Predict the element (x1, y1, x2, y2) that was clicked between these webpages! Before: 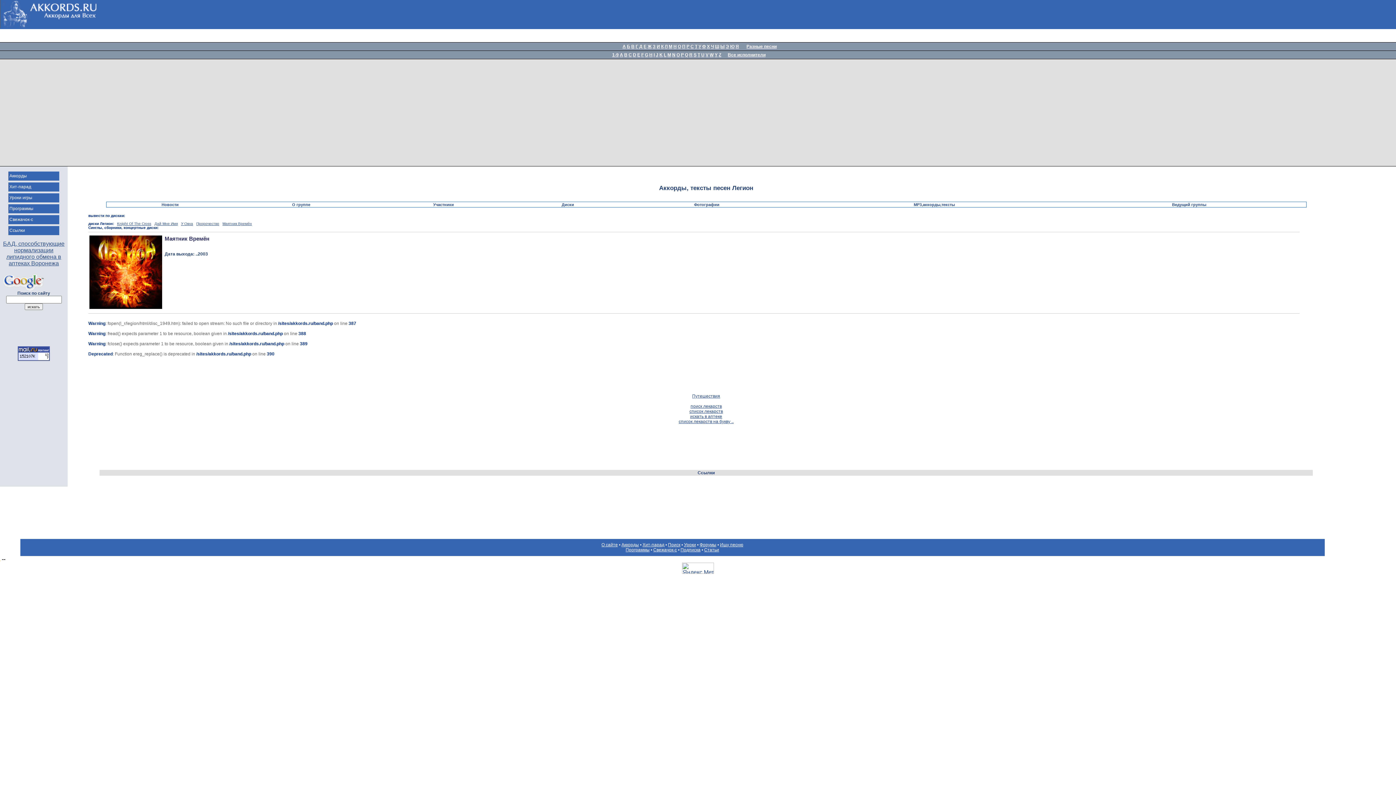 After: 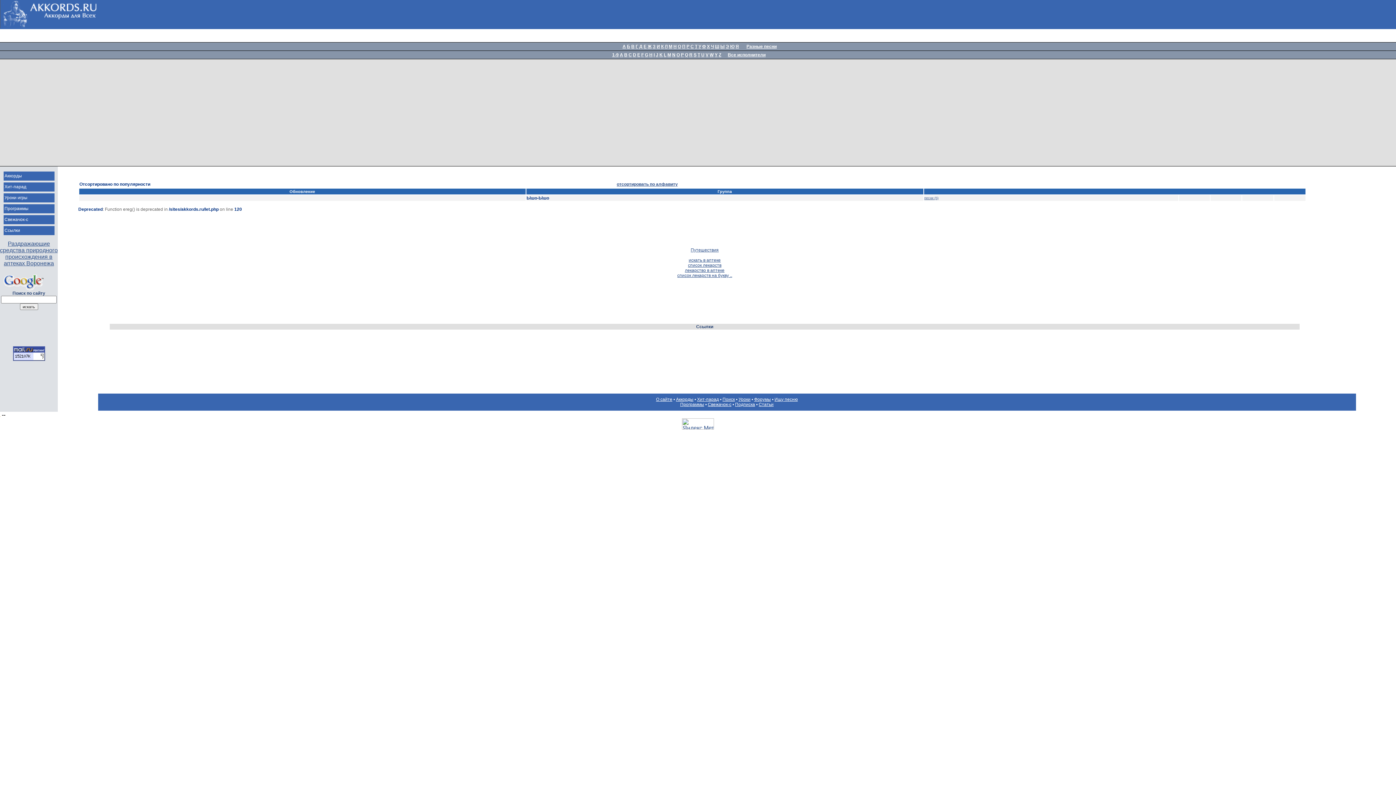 Action: label: Ы bbox: (720, 44, 724, 49)